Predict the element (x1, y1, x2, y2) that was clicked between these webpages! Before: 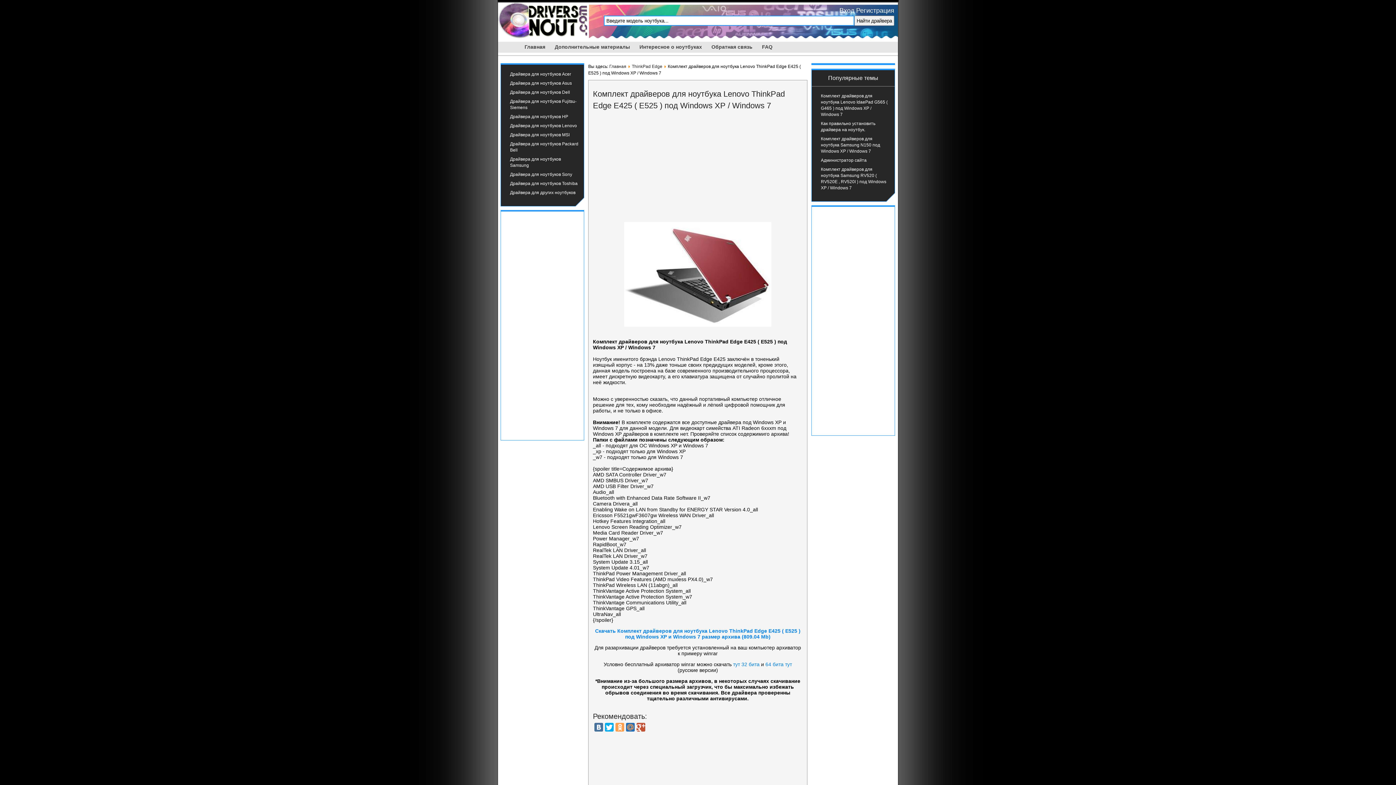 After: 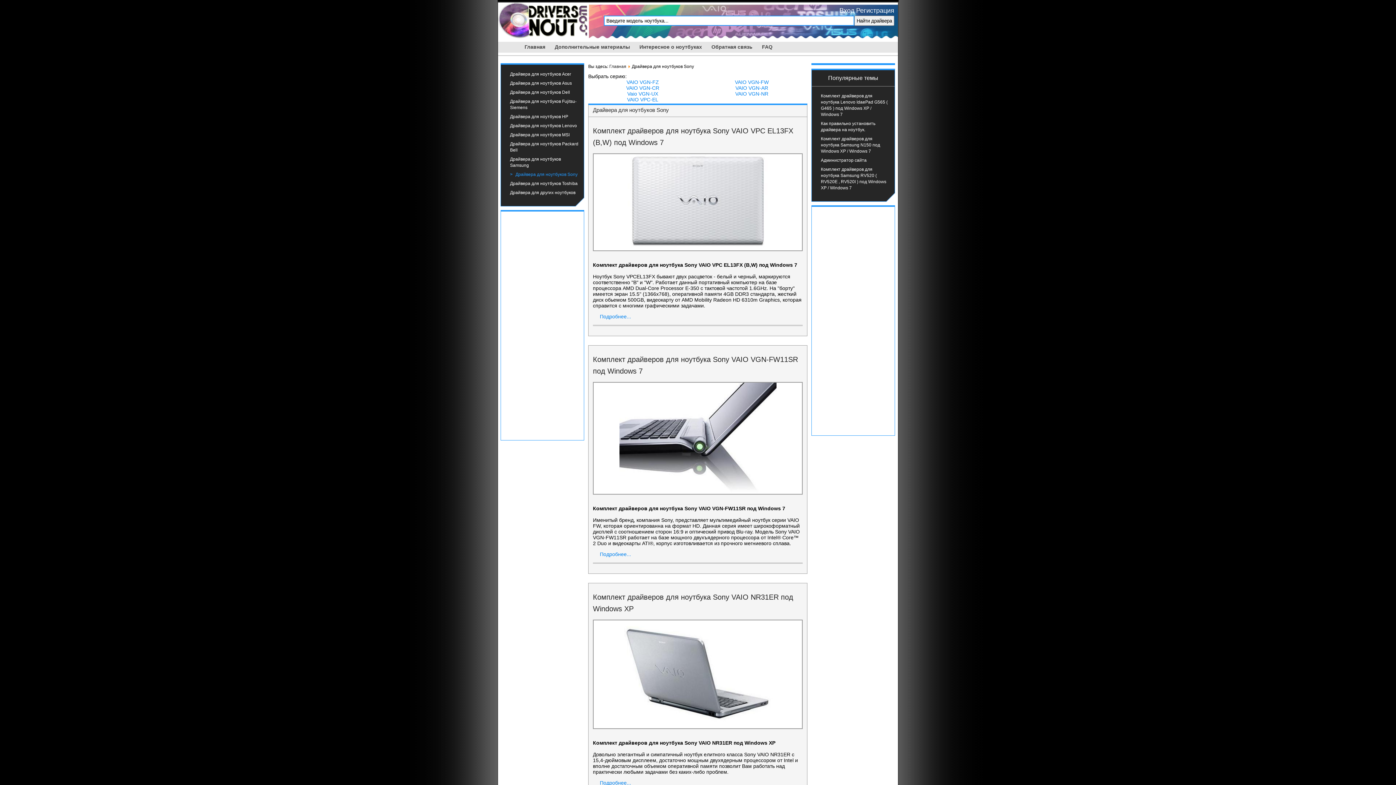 Action: label: Драйвера для ноутбуков Sony bbox: (510, 172, 572, 177)